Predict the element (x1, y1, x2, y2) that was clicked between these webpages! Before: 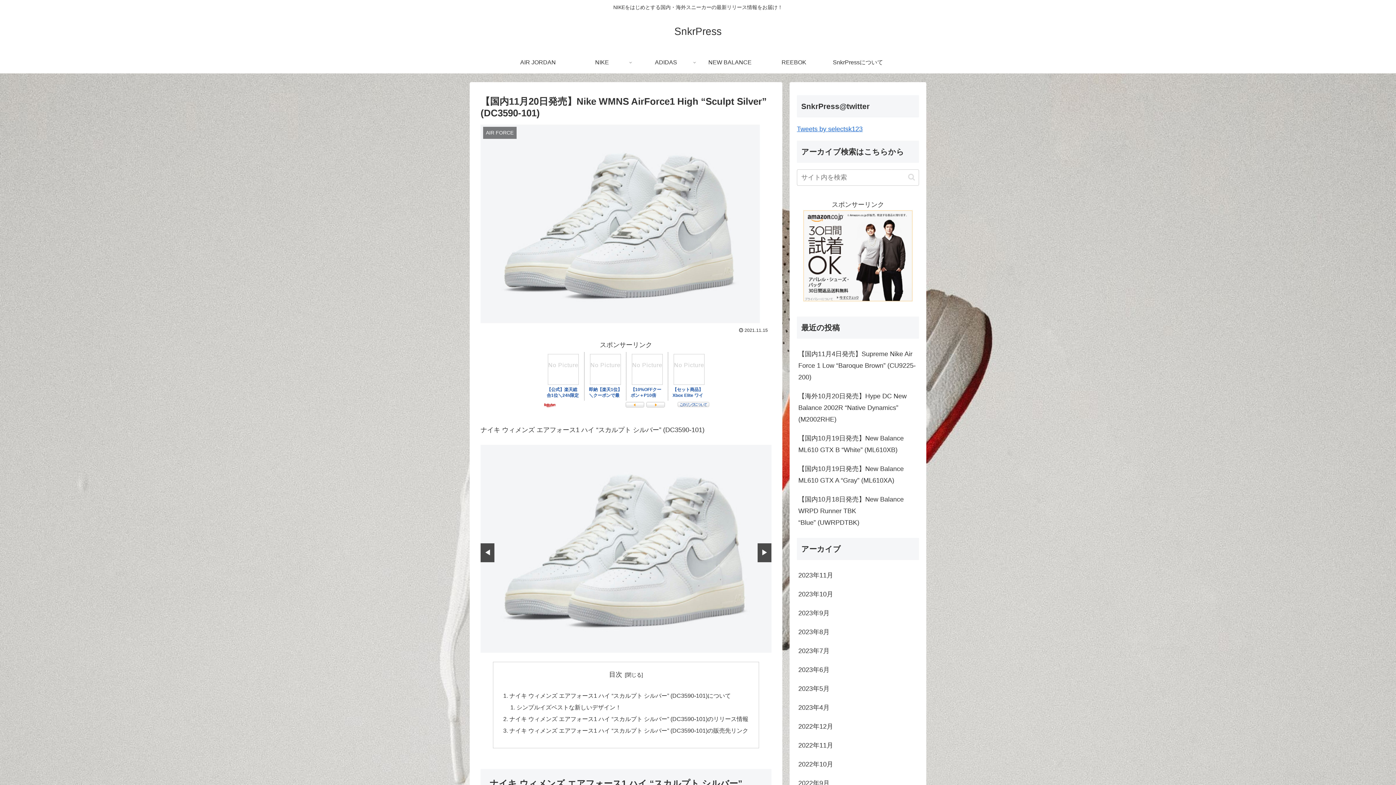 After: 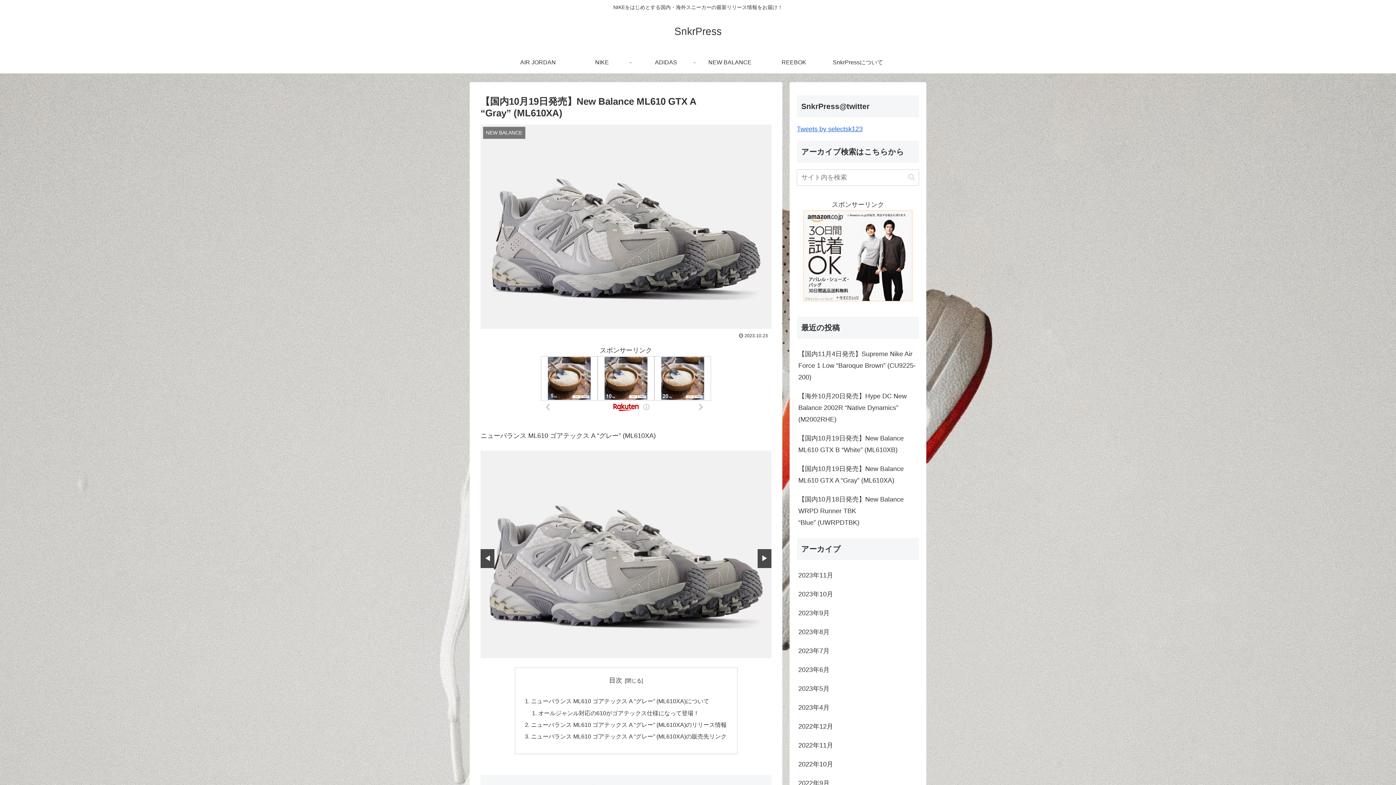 Action: bbox: (797, 459, 919, 490) label: 【国内10月19日発売】New Balance ML610 GTX A “Gray” (ML610XA)